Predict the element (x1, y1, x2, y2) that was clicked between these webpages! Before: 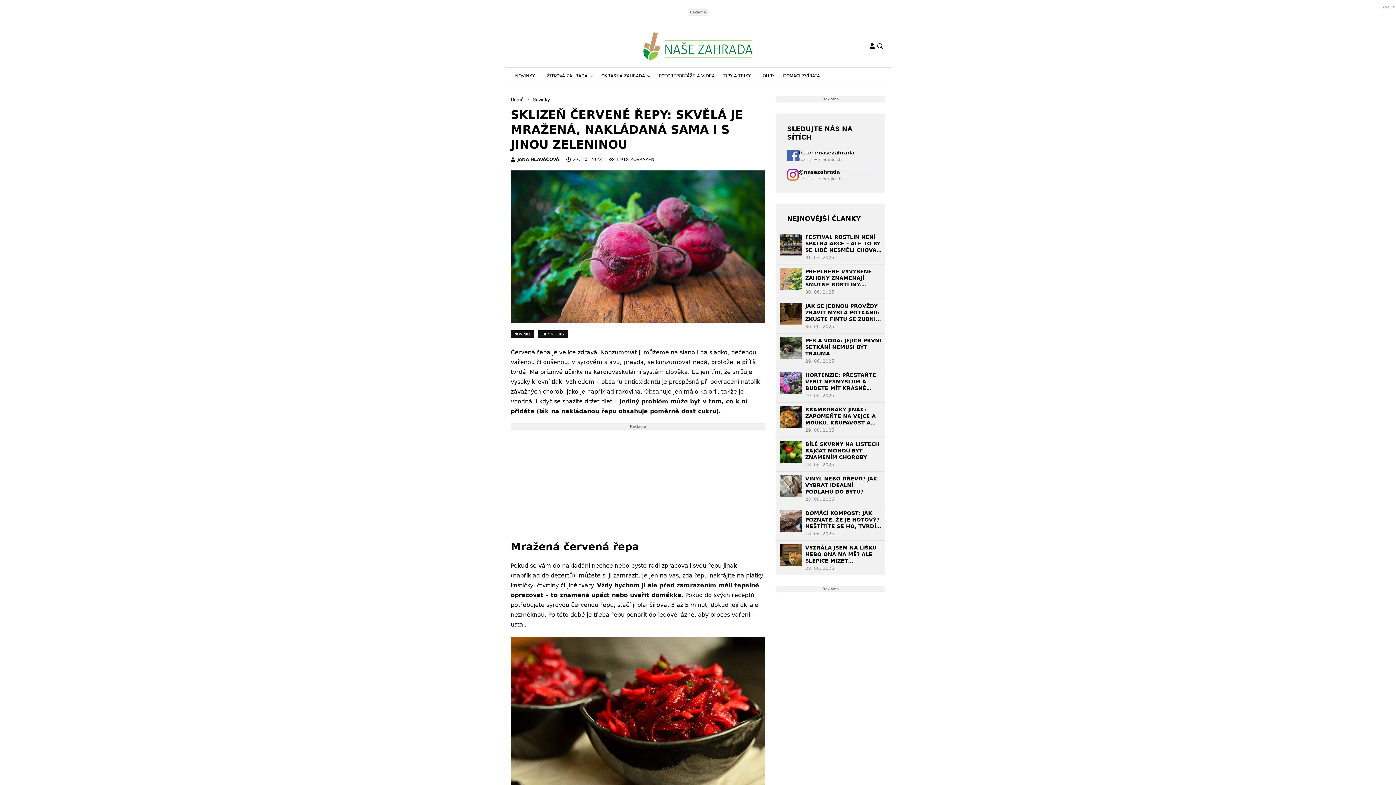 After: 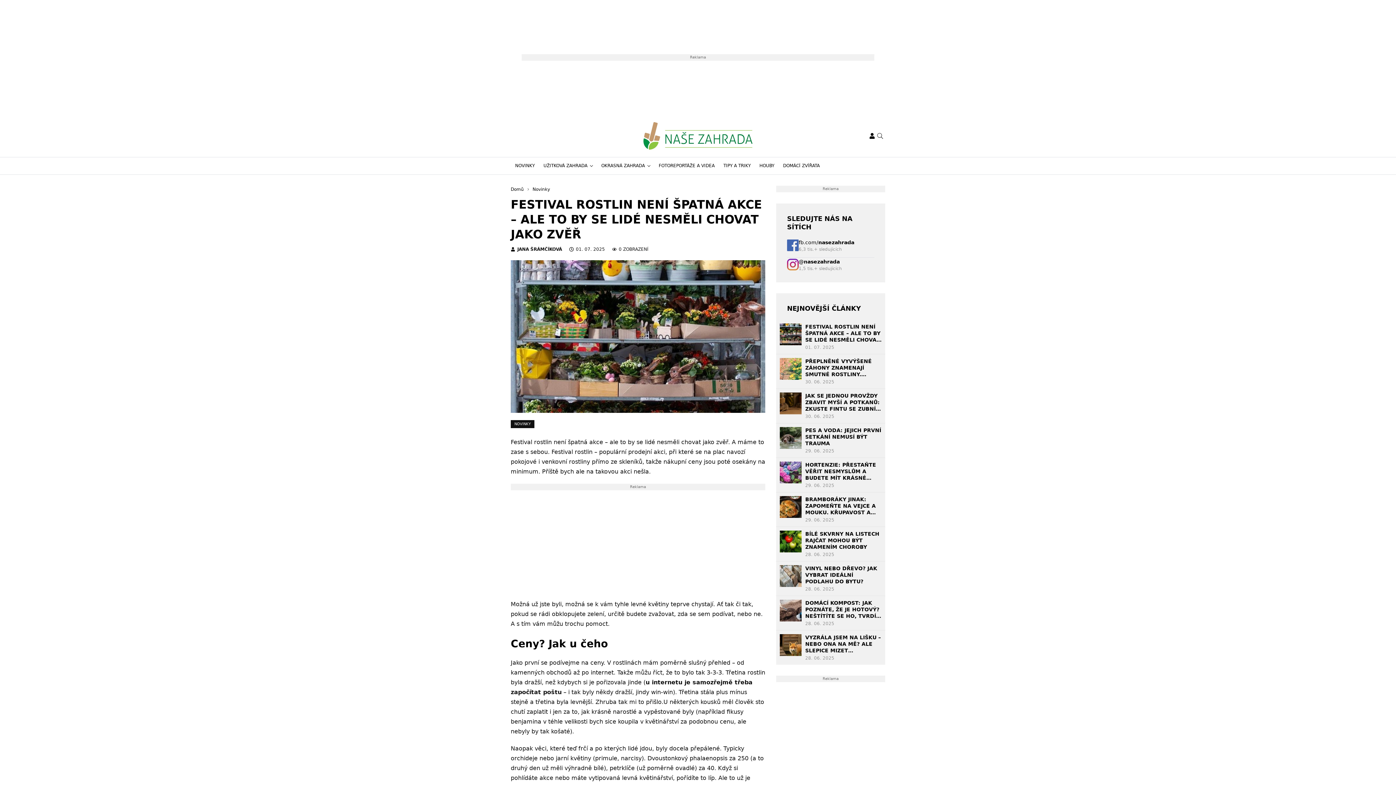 Action: bbox: (780, 323, 801, 345)